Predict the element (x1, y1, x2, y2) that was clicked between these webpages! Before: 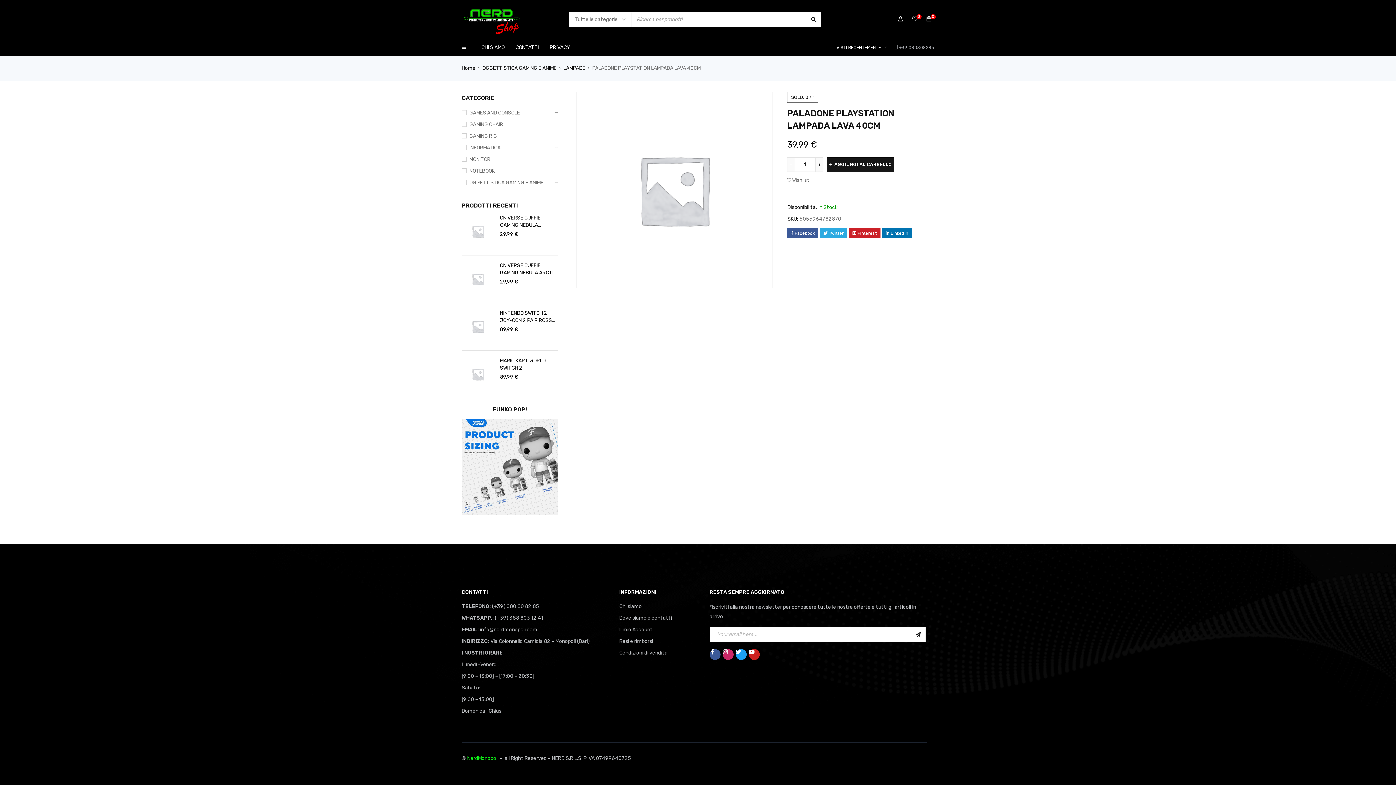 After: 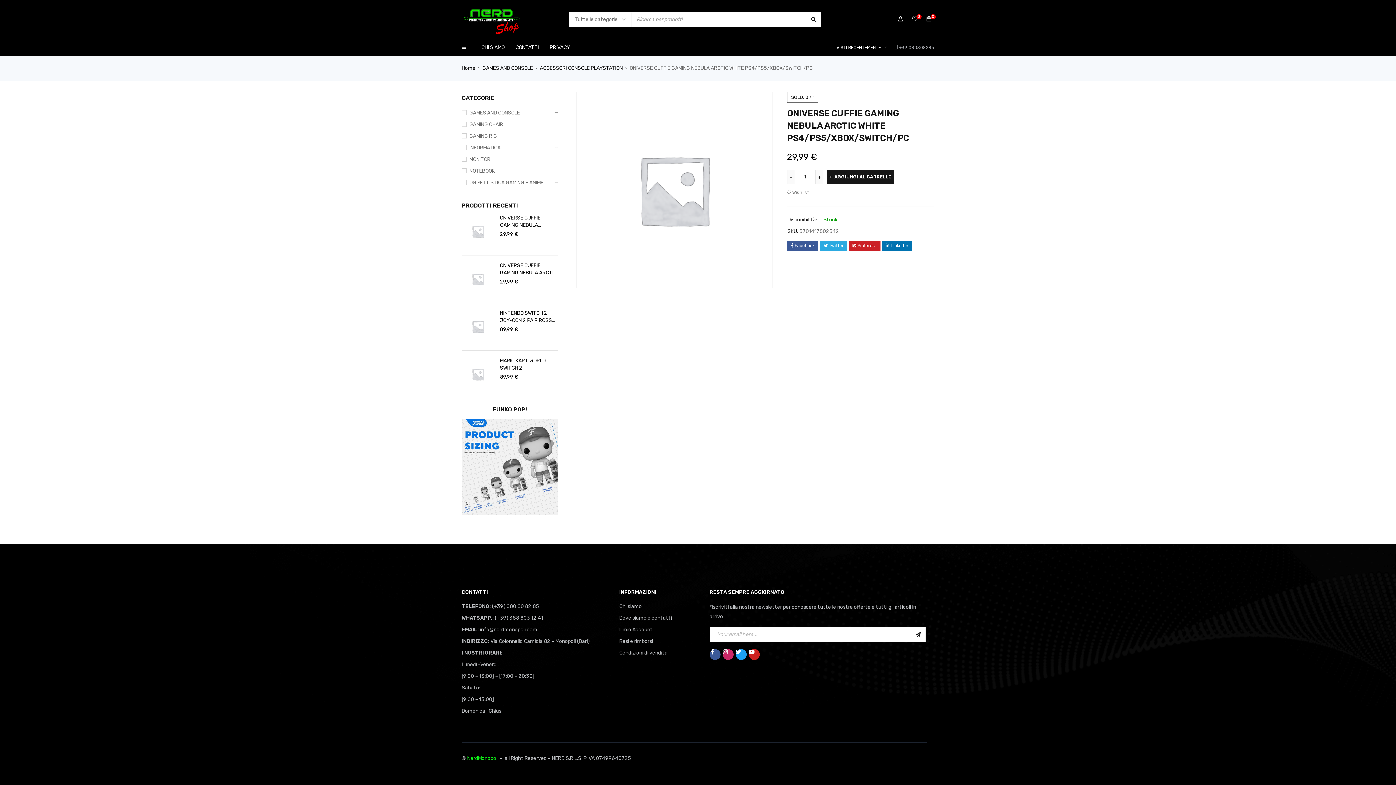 Action: bbox: (500, 262, 558, 276) label: ONIVERSE CUFFIE GAMING NEBULA ARCTIC WHITE PS4/PS5/XBOX/SWITCH/PC